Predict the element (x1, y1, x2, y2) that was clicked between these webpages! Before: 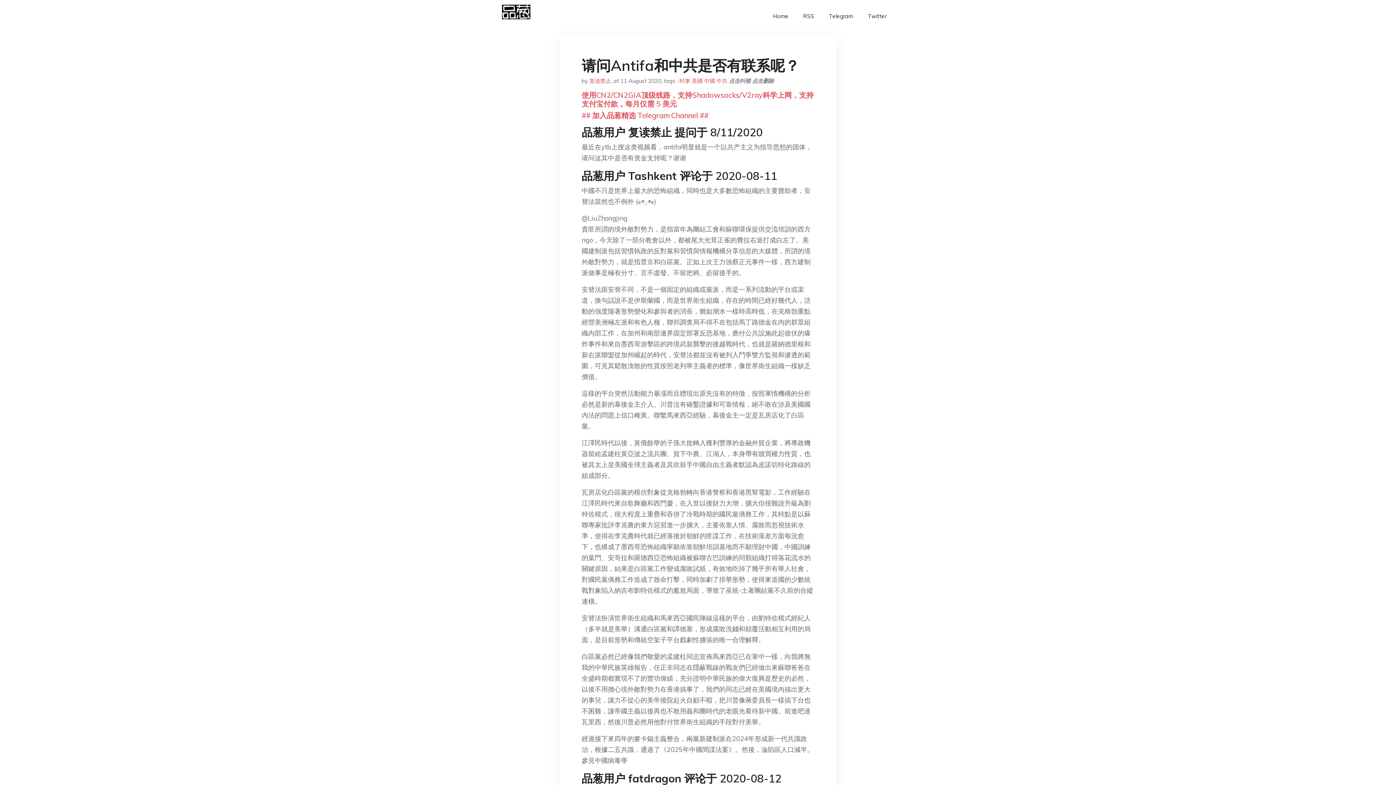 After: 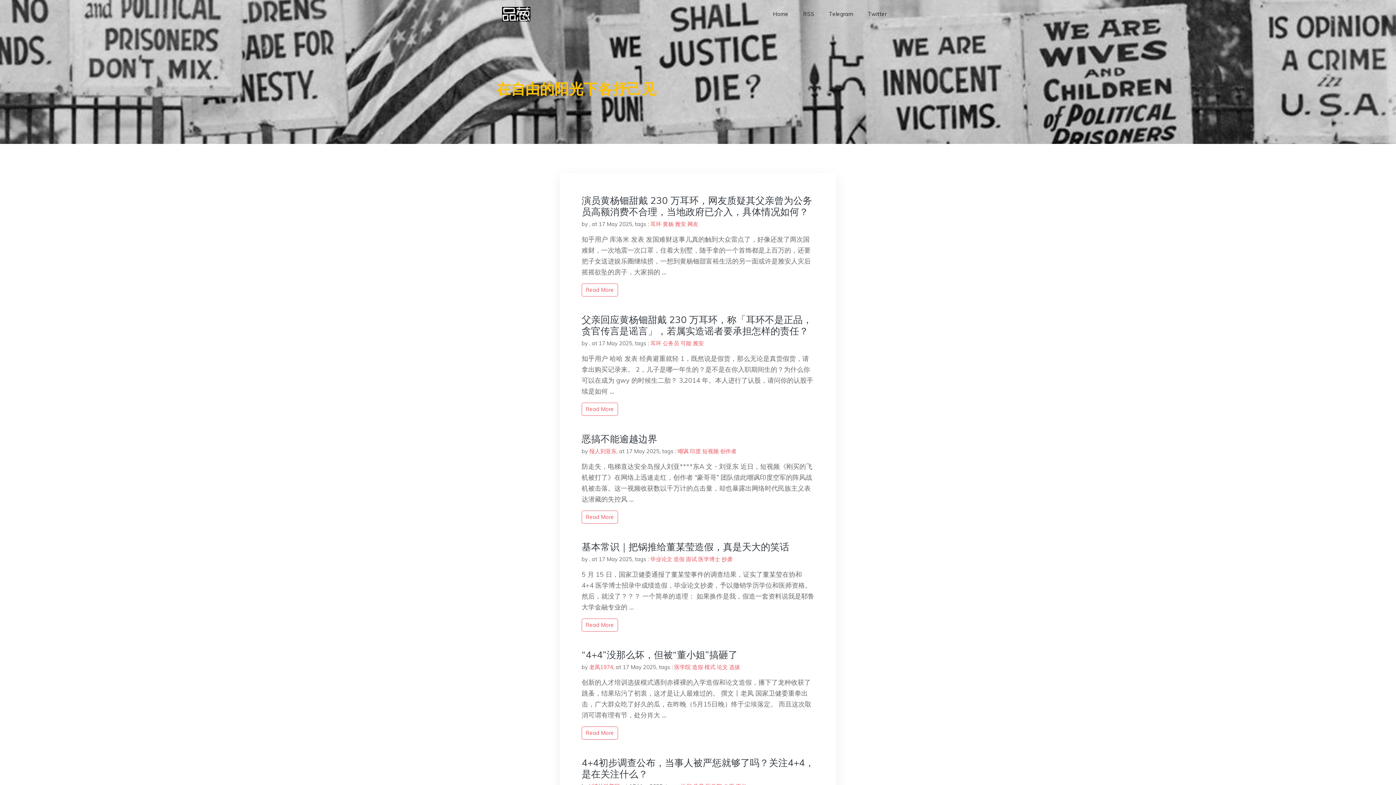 Action: bbox: (502, 2, 530, 29)